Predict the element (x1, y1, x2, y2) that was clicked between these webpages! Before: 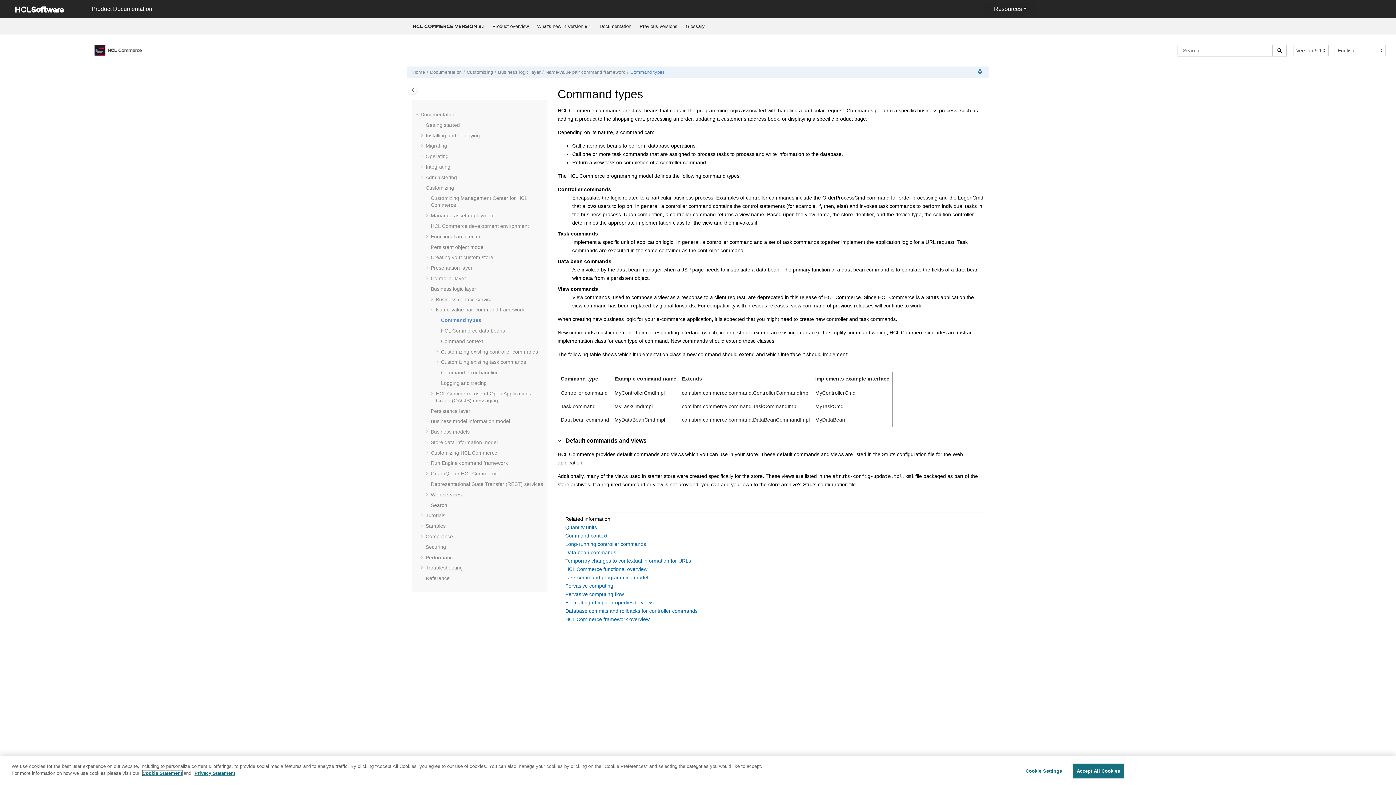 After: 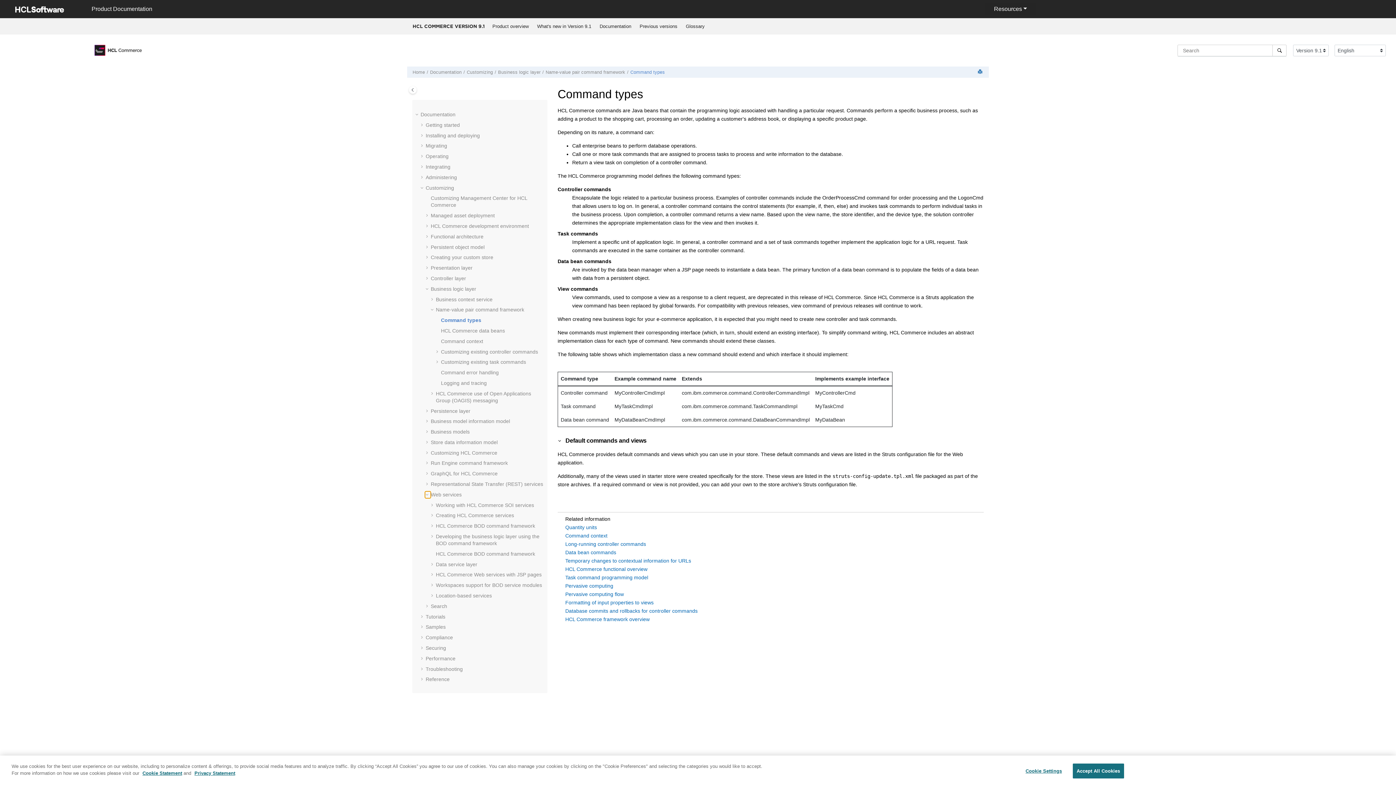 Action: bbox: (425, 491, 430, 498)